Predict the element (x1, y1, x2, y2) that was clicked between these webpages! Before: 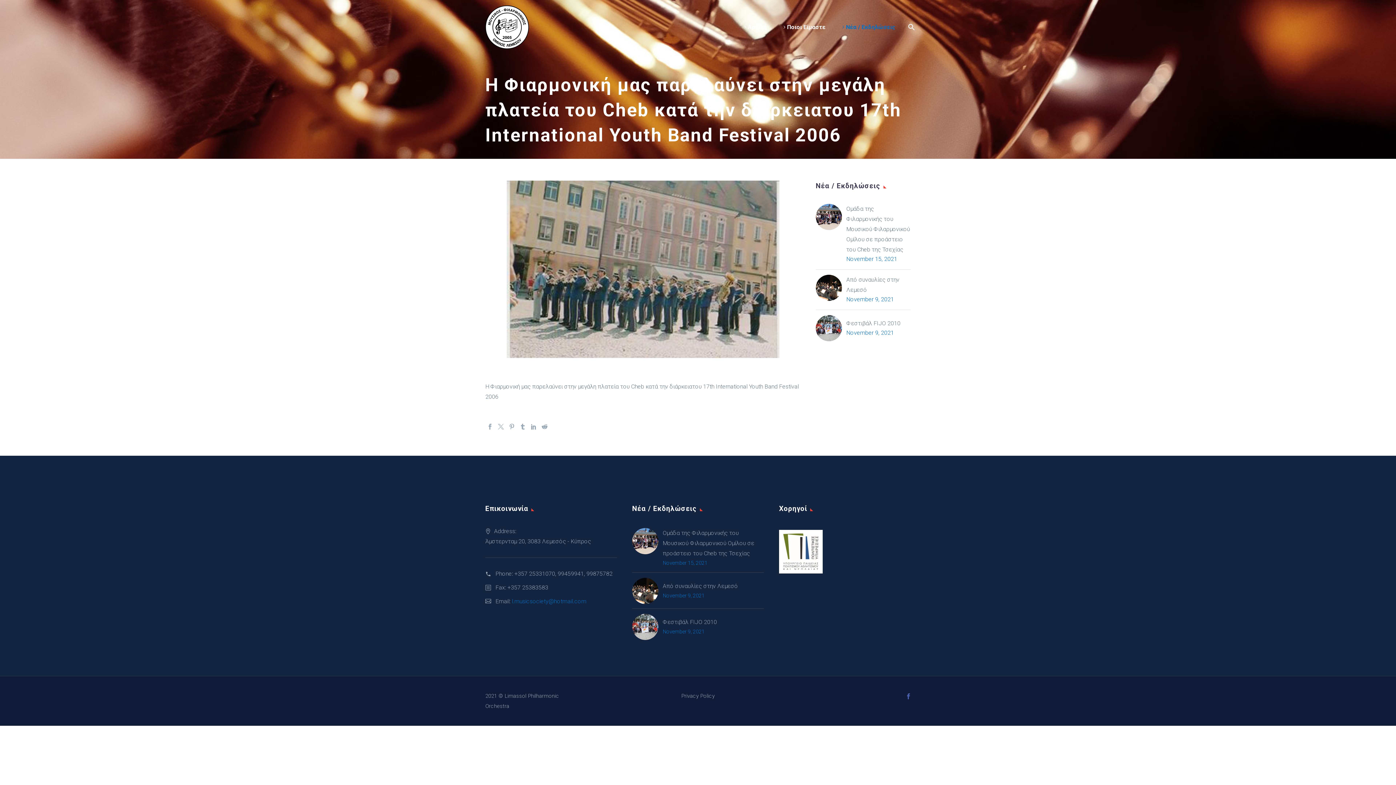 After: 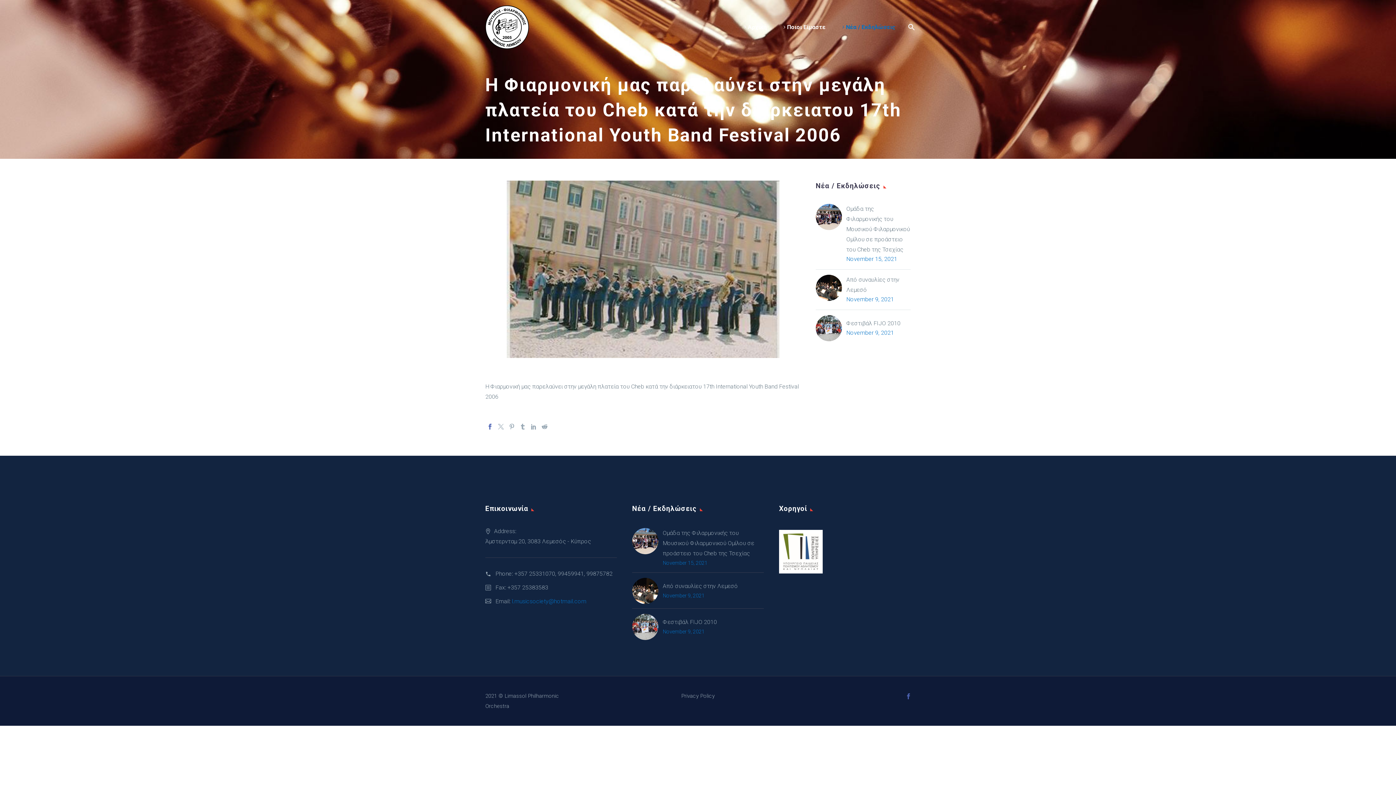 Action: bbox: (487, 424, 493, 429)